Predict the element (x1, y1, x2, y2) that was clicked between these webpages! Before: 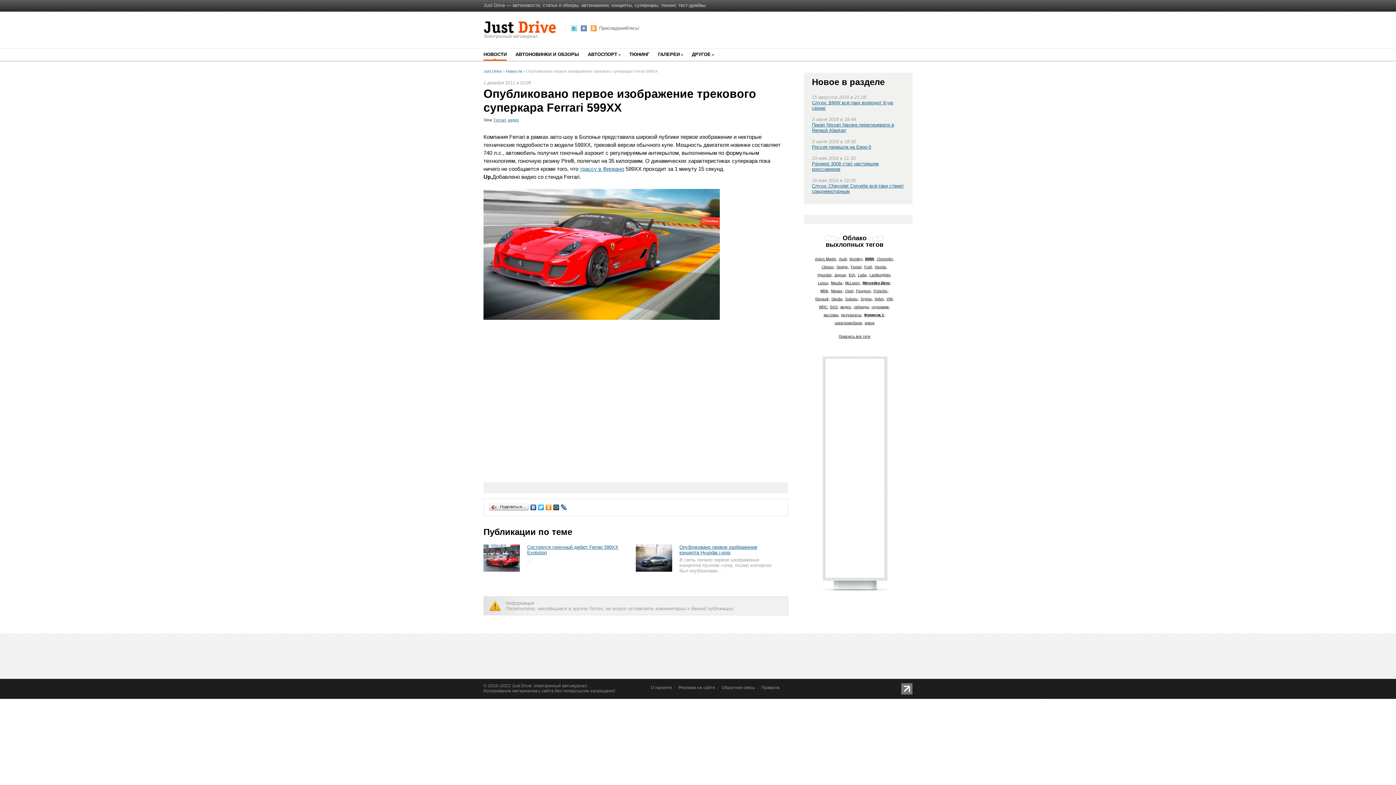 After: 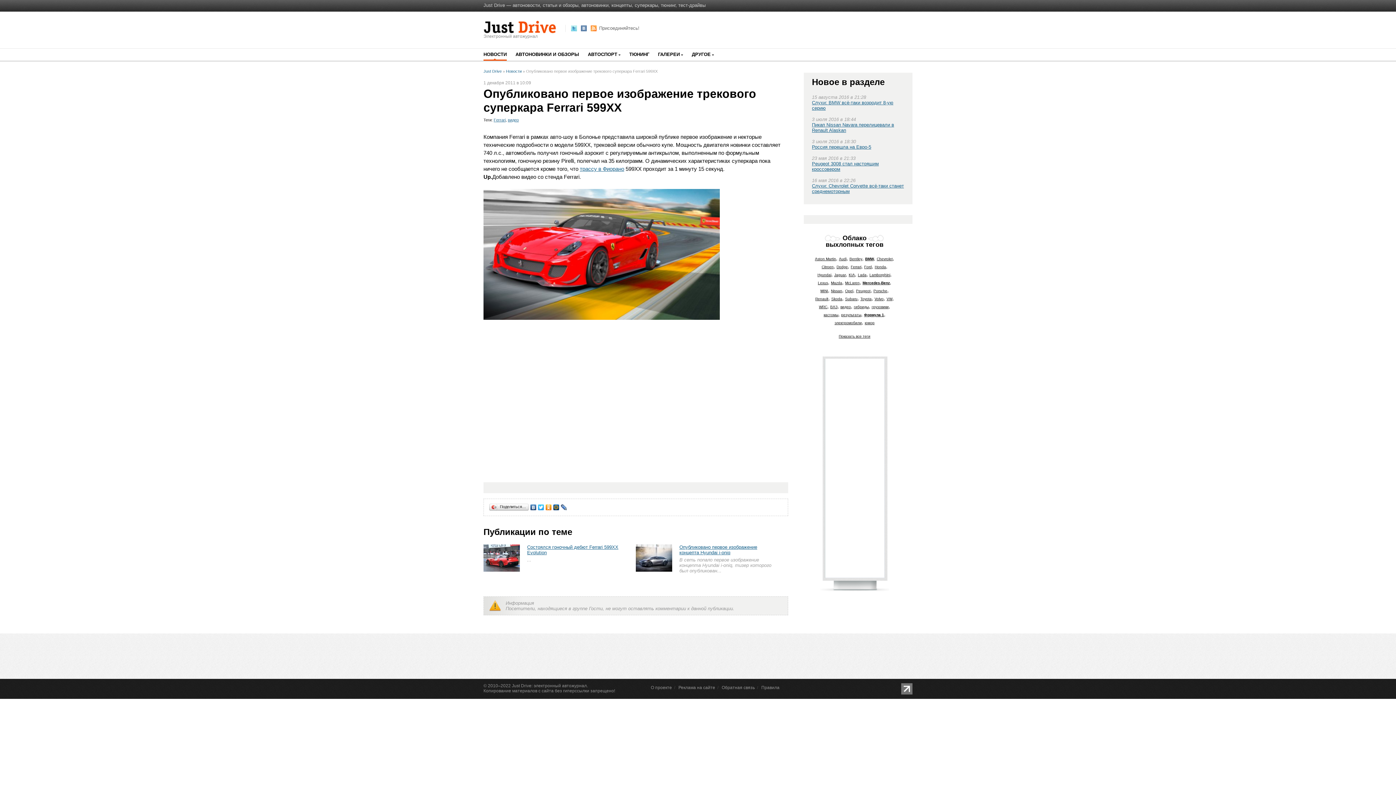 Action: bbox: (529, 502, 537, 512)